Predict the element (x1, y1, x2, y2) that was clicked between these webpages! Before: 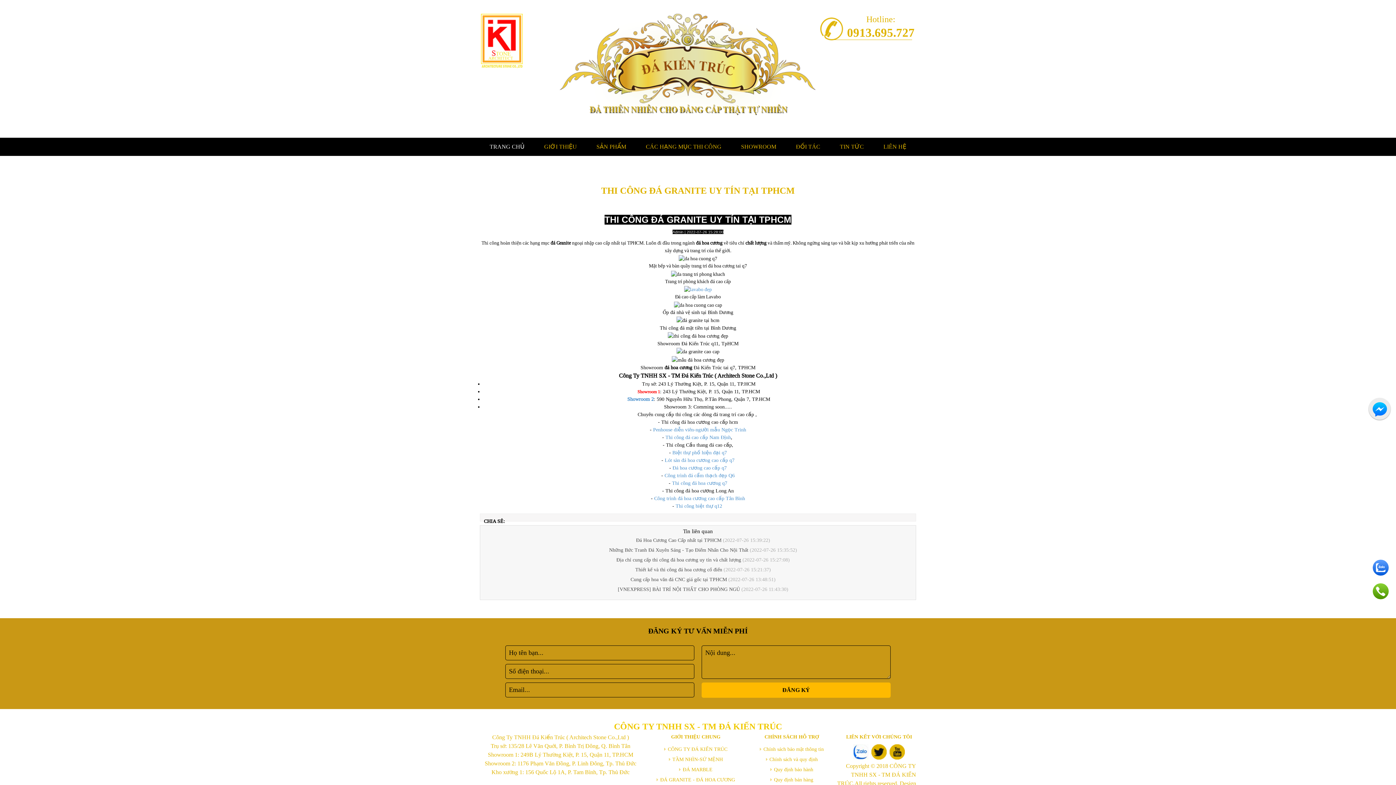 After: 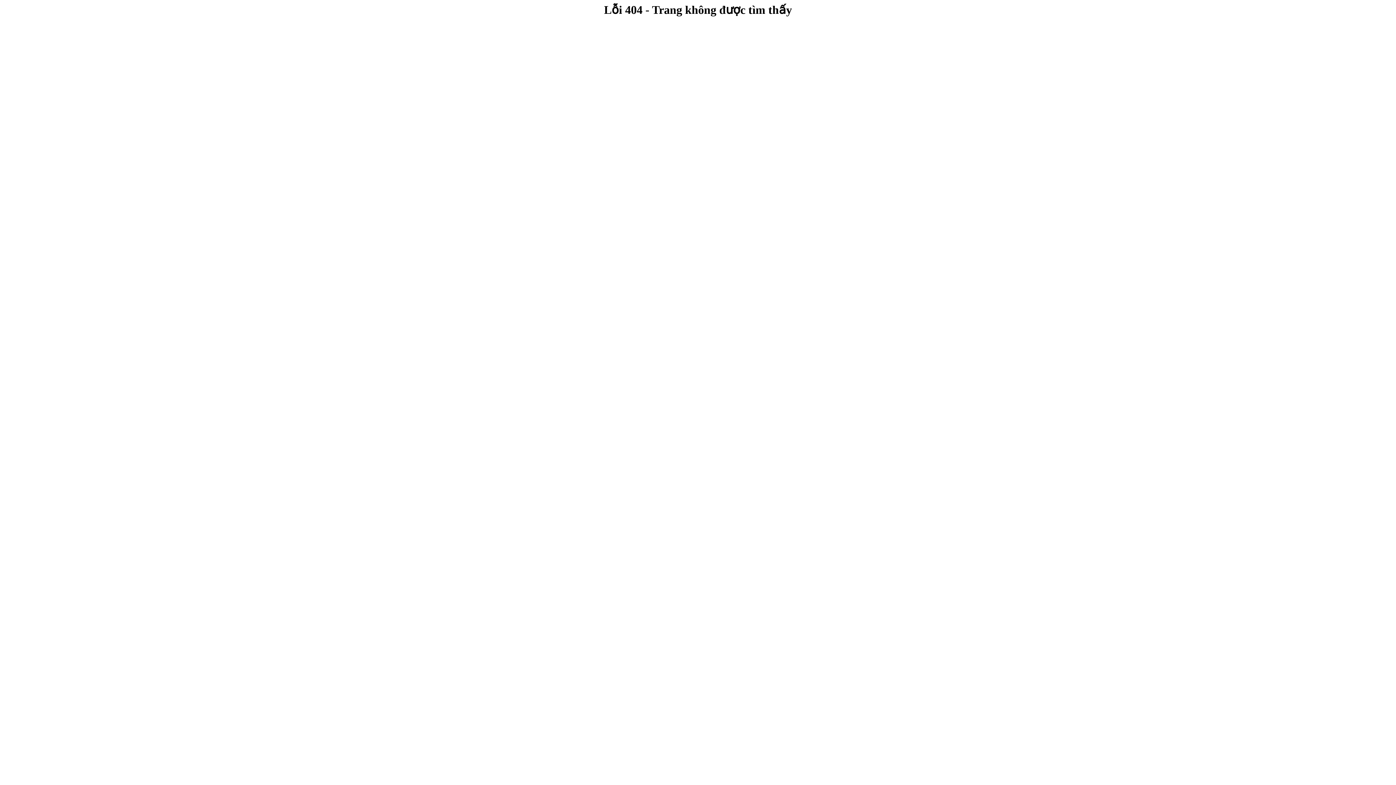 Action: bbox: (637, 389, 660, 394) label: Showroom 1